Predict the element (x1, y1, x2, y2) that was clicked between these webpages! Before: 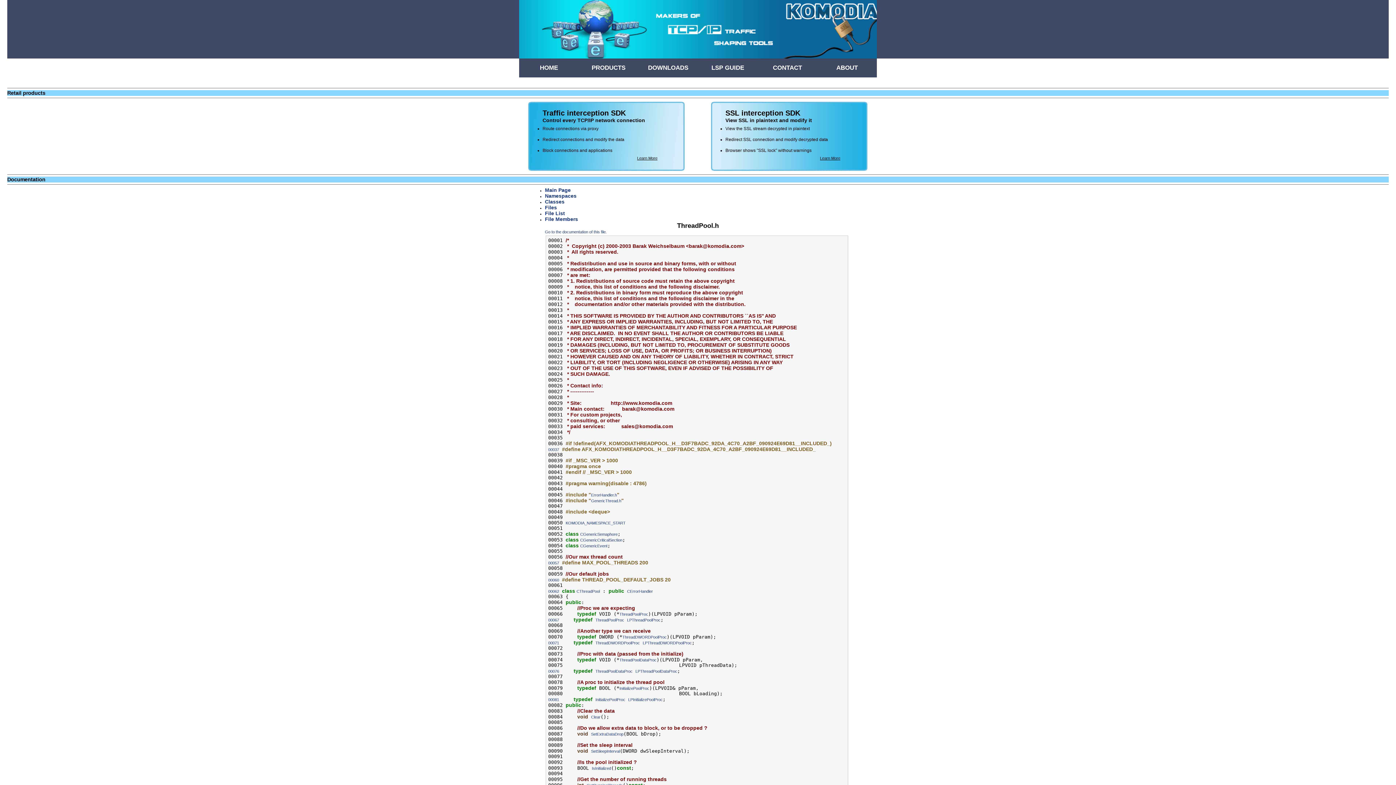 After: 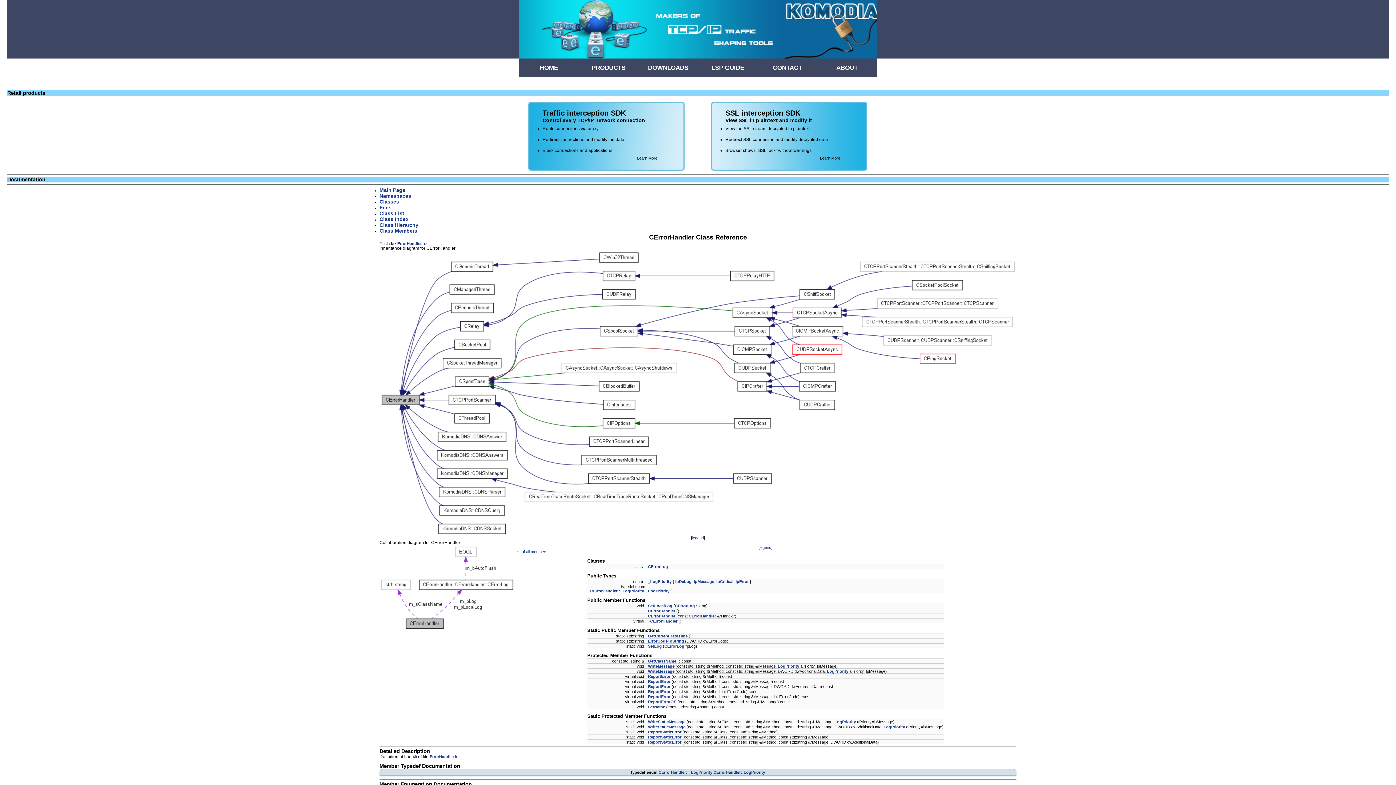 Action: label: CErrorHandler bbox: (627, 589, 653, 593)